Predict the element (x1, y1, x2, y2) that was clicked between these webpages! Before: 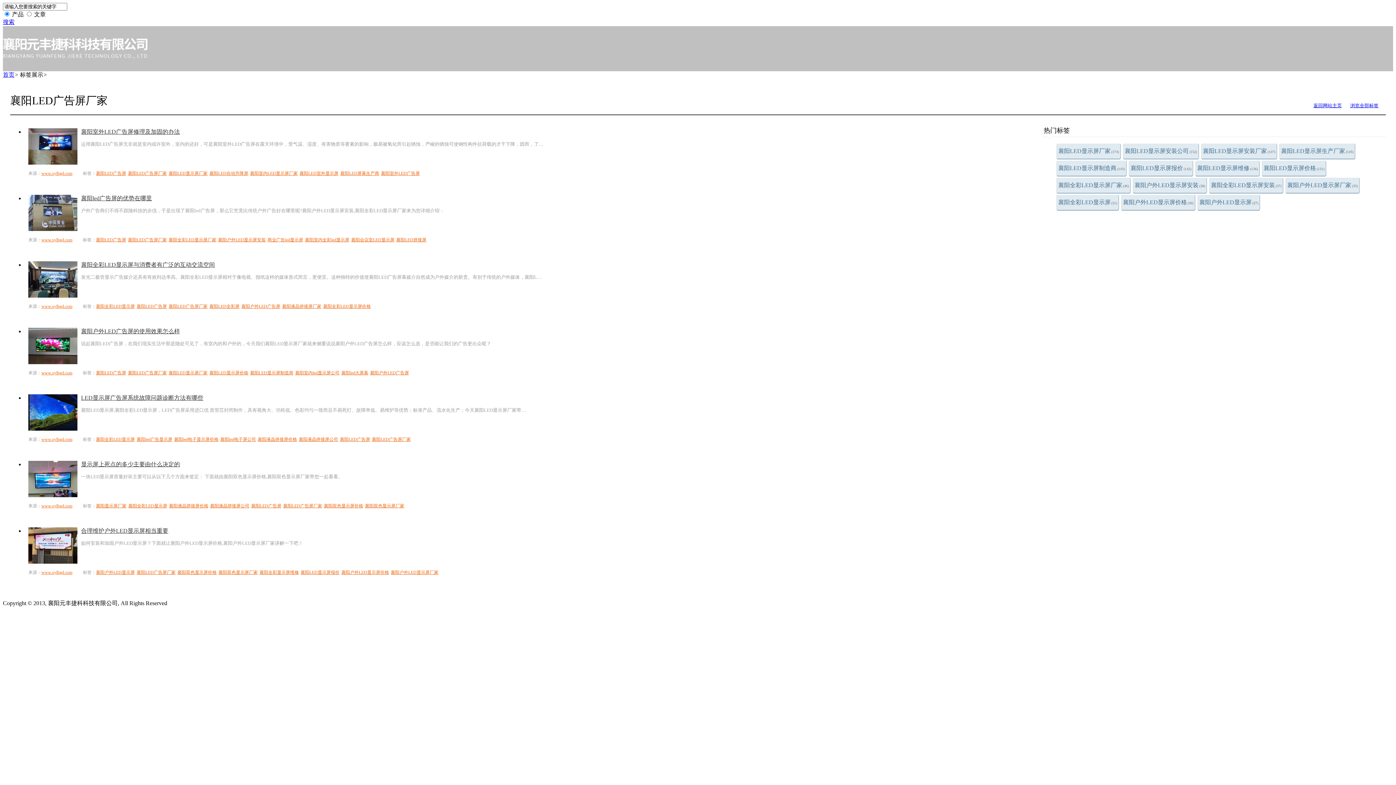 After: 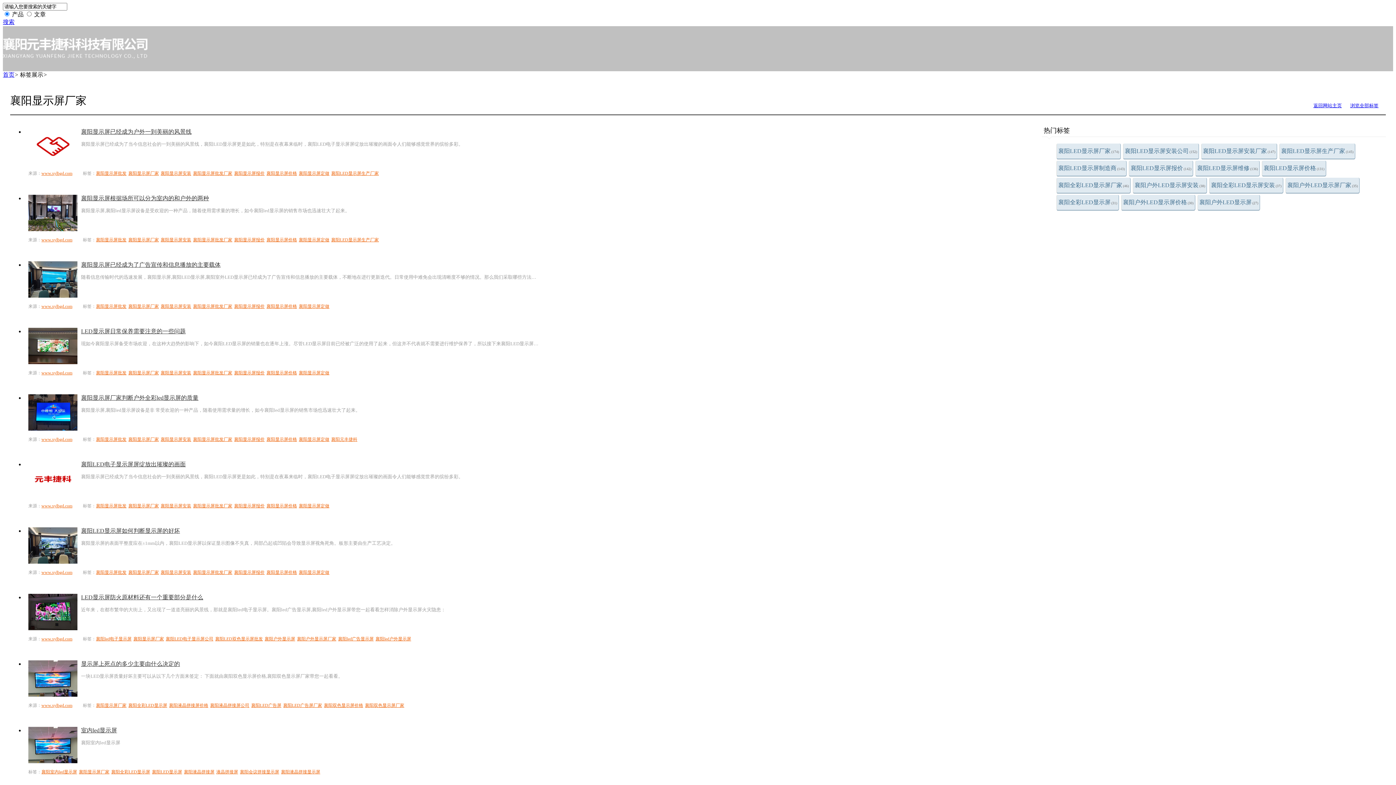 Action: label: 襄阳显示屏厂家 bbox: (96, 503, 126, 508)